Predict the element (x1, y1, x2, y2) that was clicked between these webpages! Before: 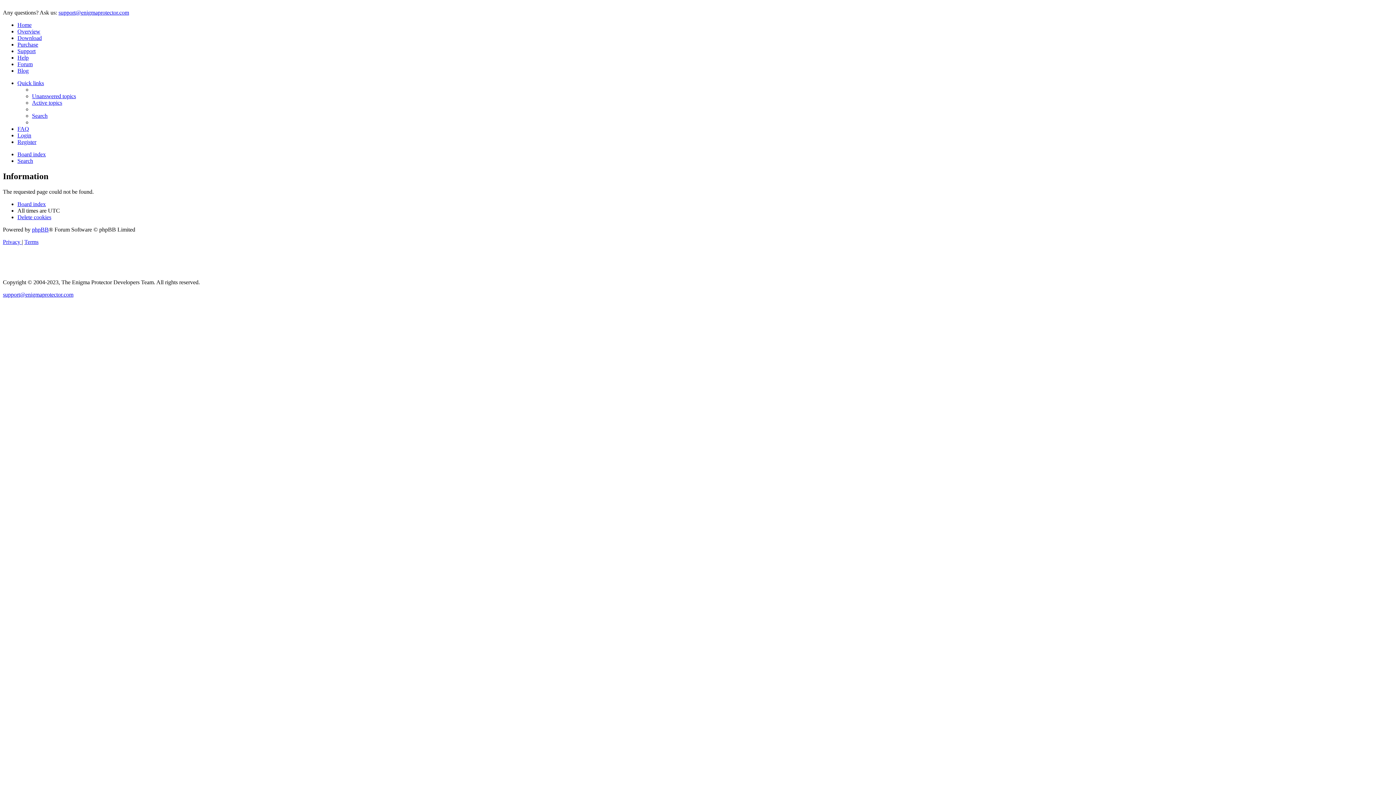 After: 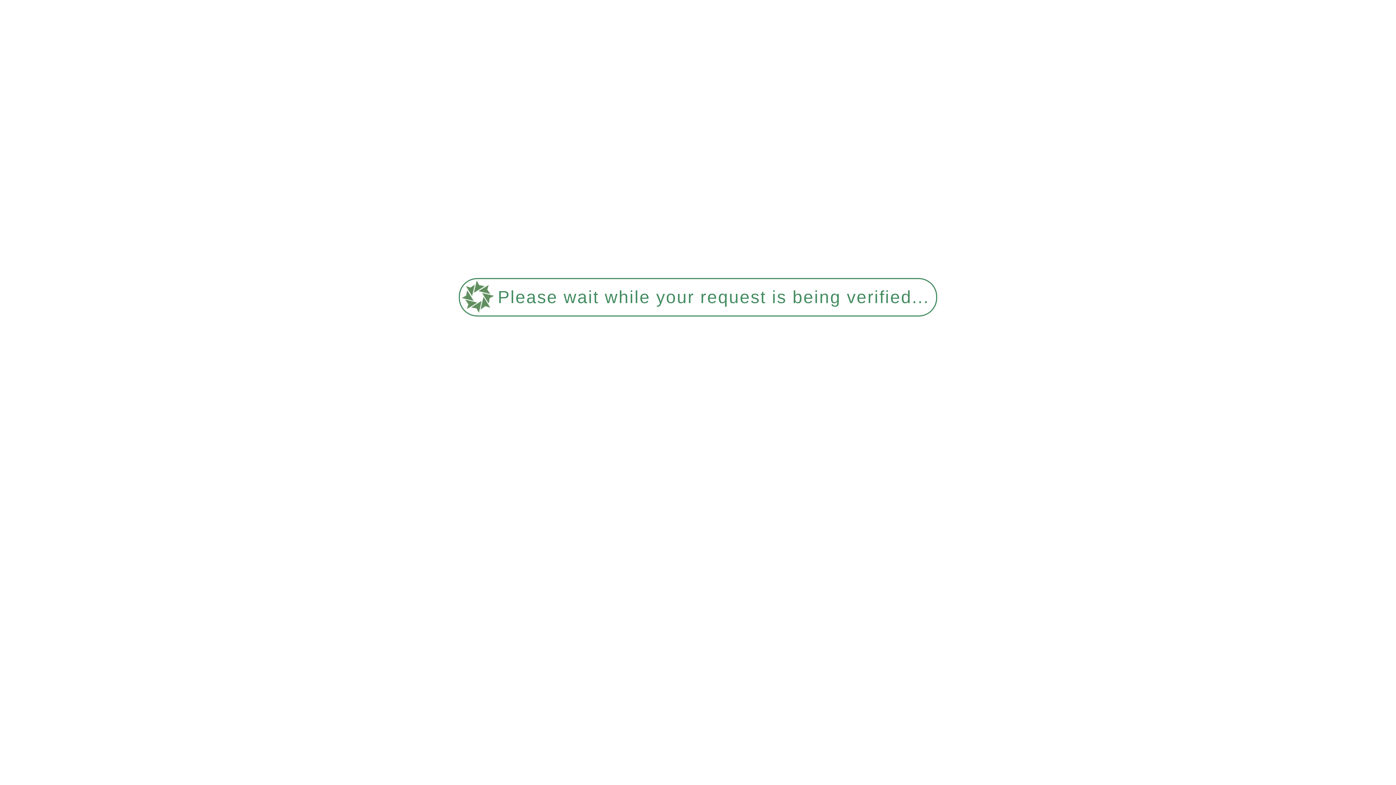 Action: label: Board index bbox: (17, 151, 45, 157)